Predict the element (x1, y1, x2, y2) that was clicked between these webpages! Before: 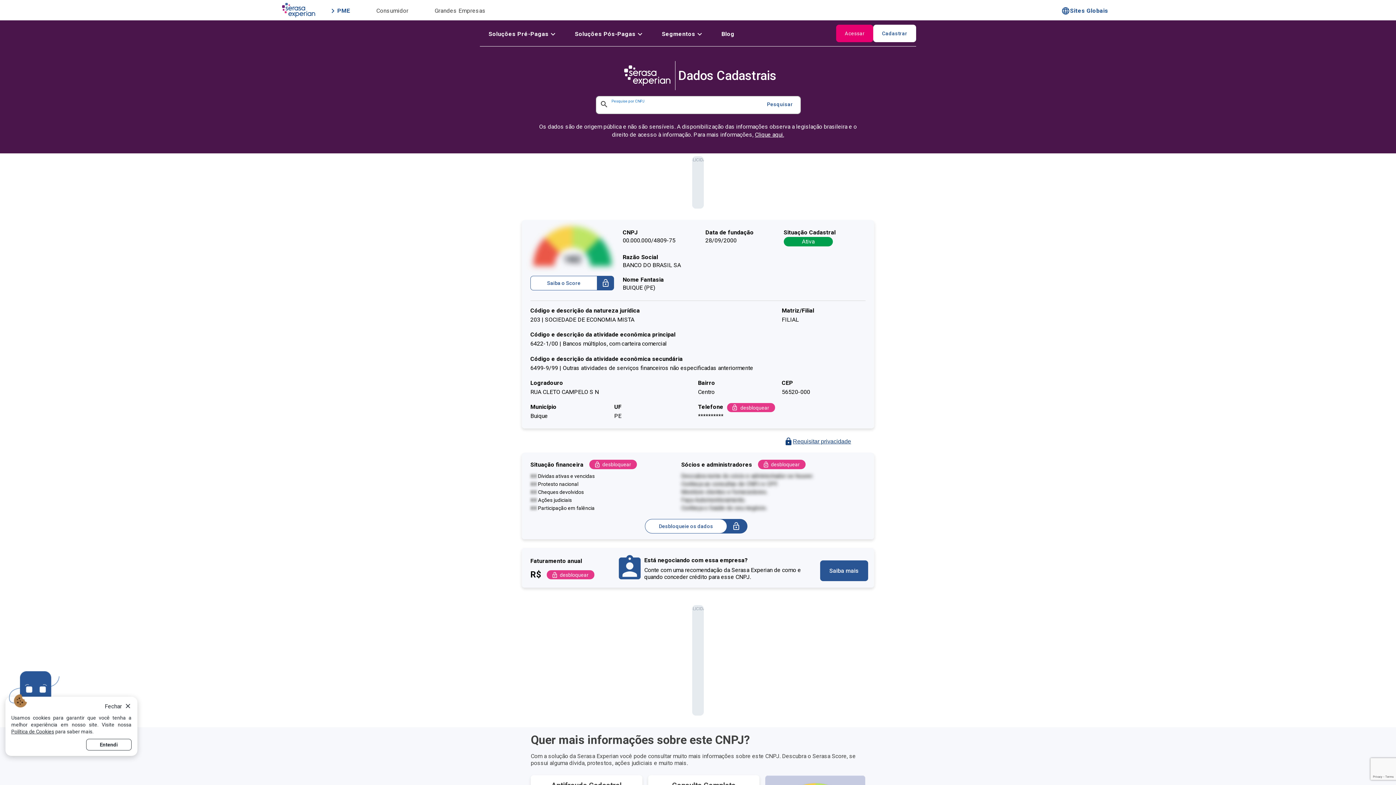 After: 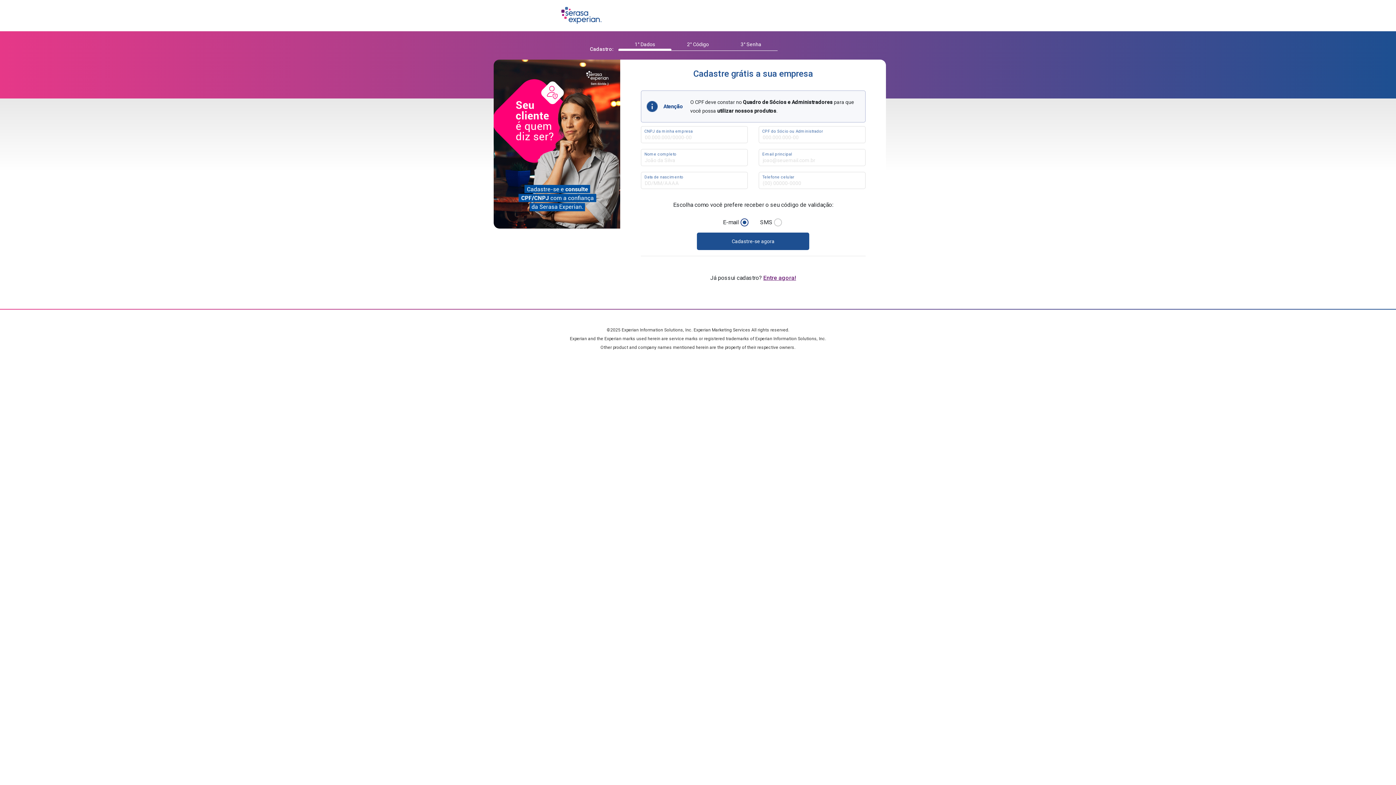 Action: bbox: (589, 460, 637, 469) label: desbloquear